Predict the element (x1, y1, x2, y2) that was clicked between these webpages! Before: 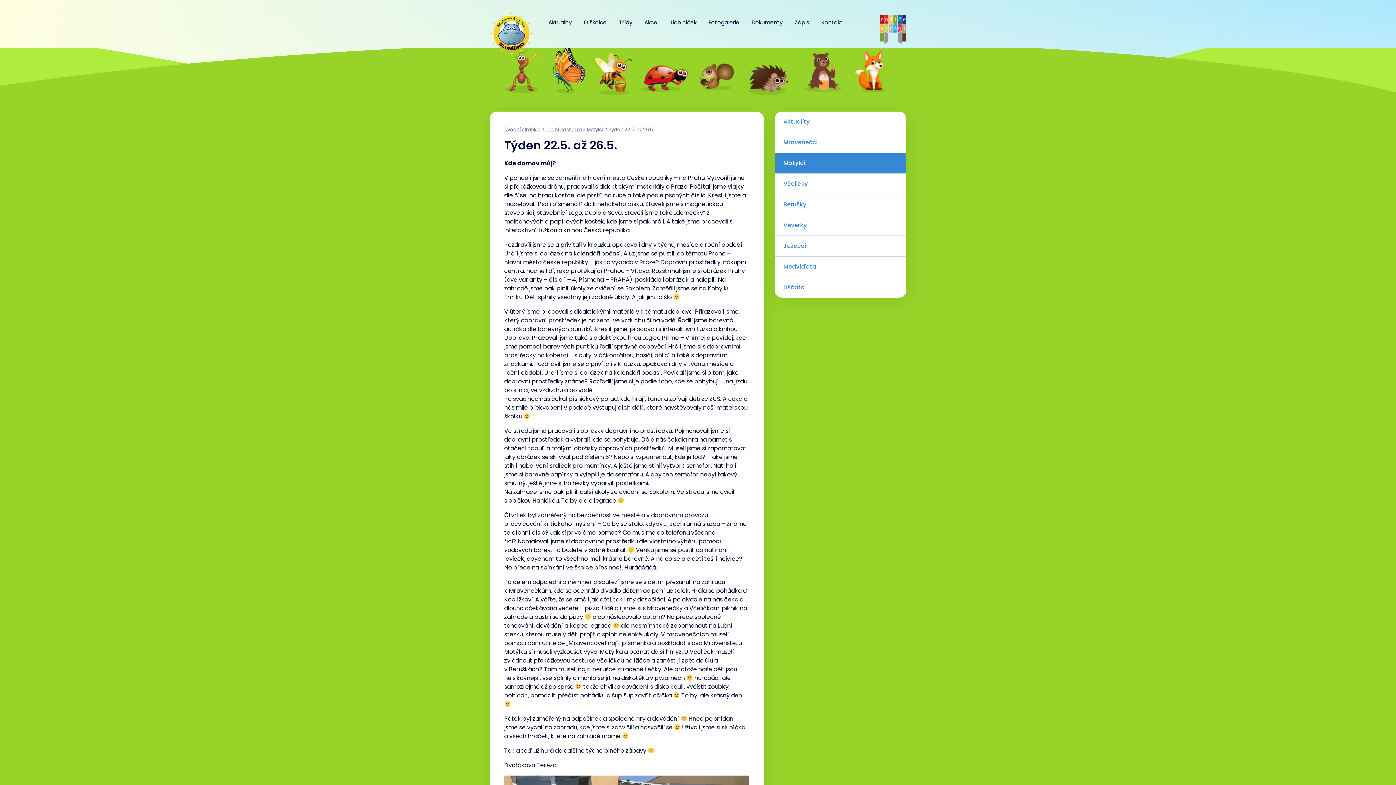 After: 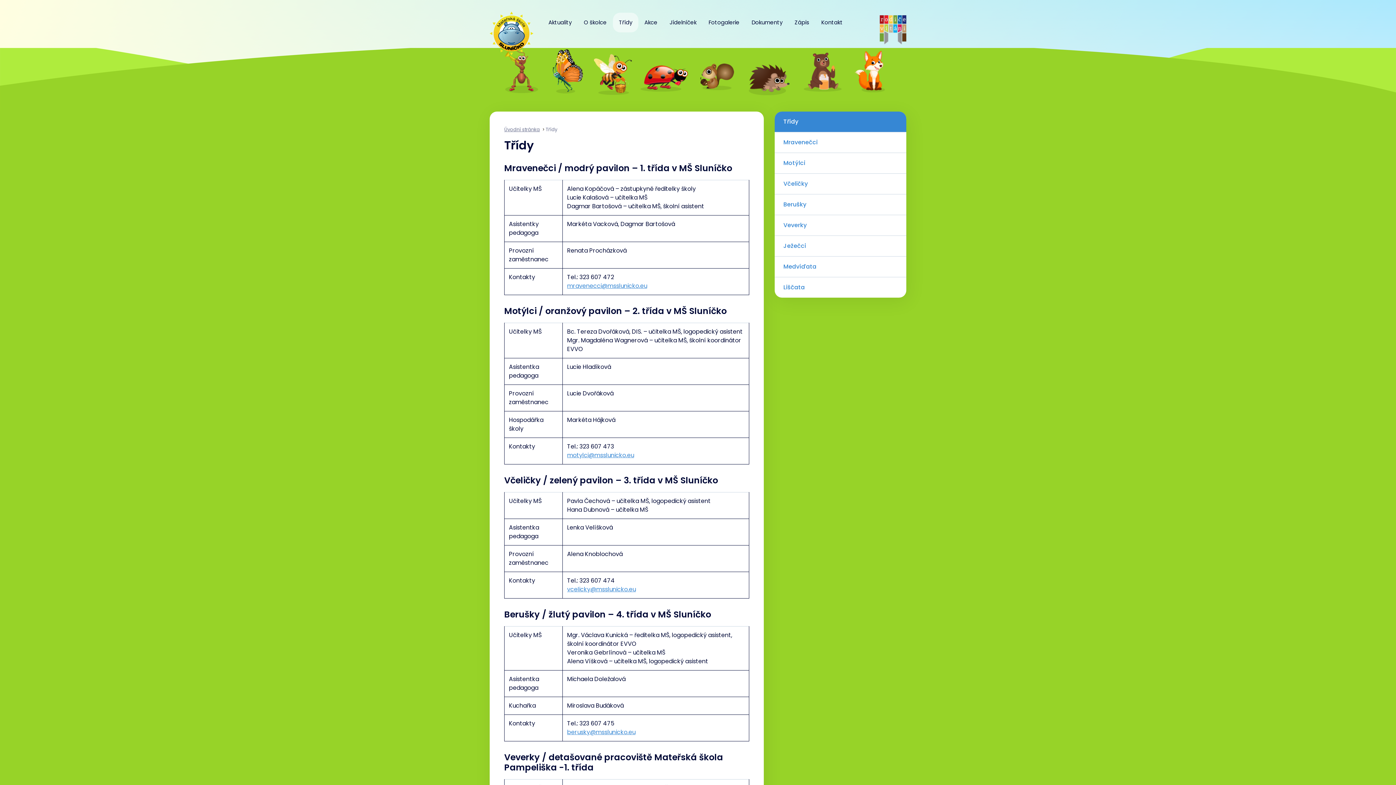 Action: bbox: (612, 12, 638, 32) label: Třídy